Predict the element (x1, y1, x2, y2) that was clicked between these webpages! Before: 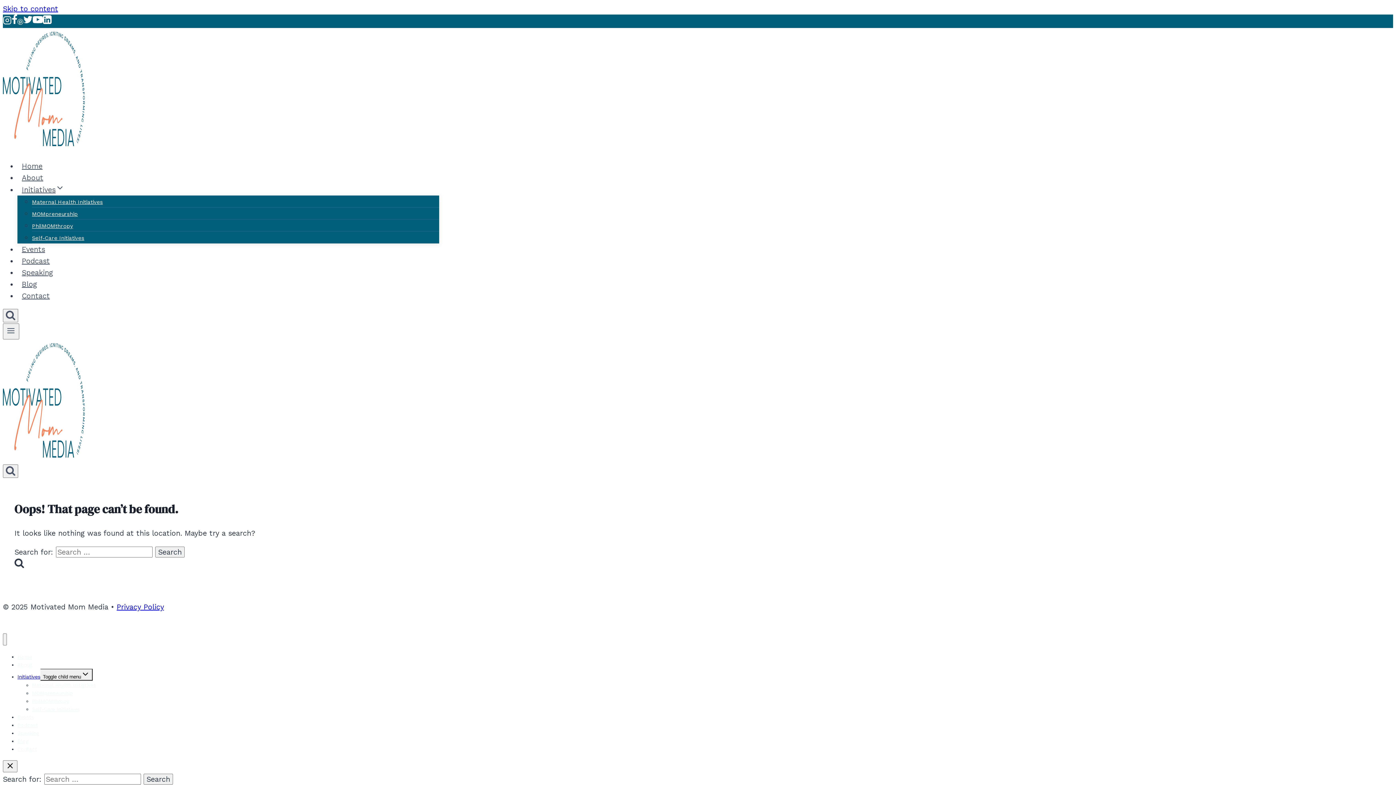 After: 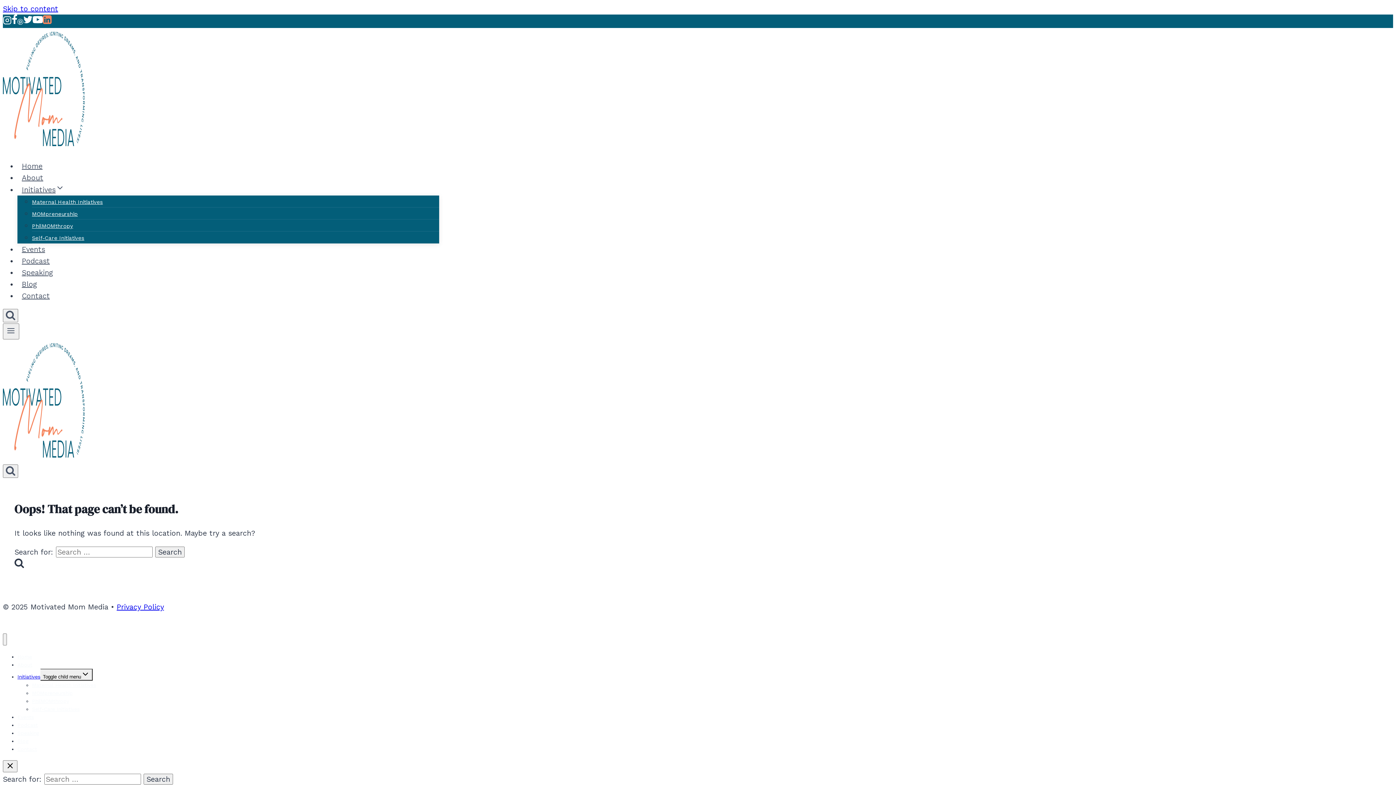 Action: label: Linkedin bbox: (42, 17, 51, 26)